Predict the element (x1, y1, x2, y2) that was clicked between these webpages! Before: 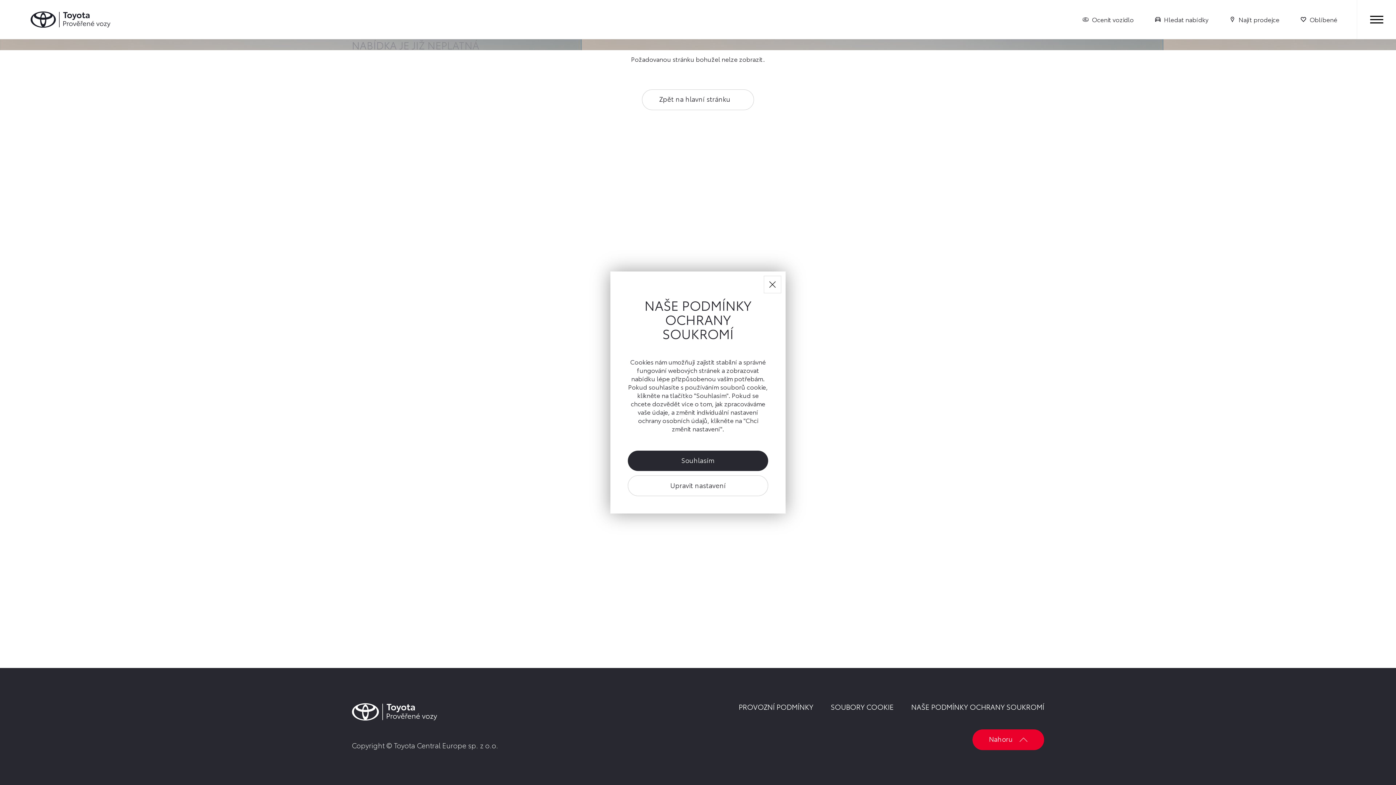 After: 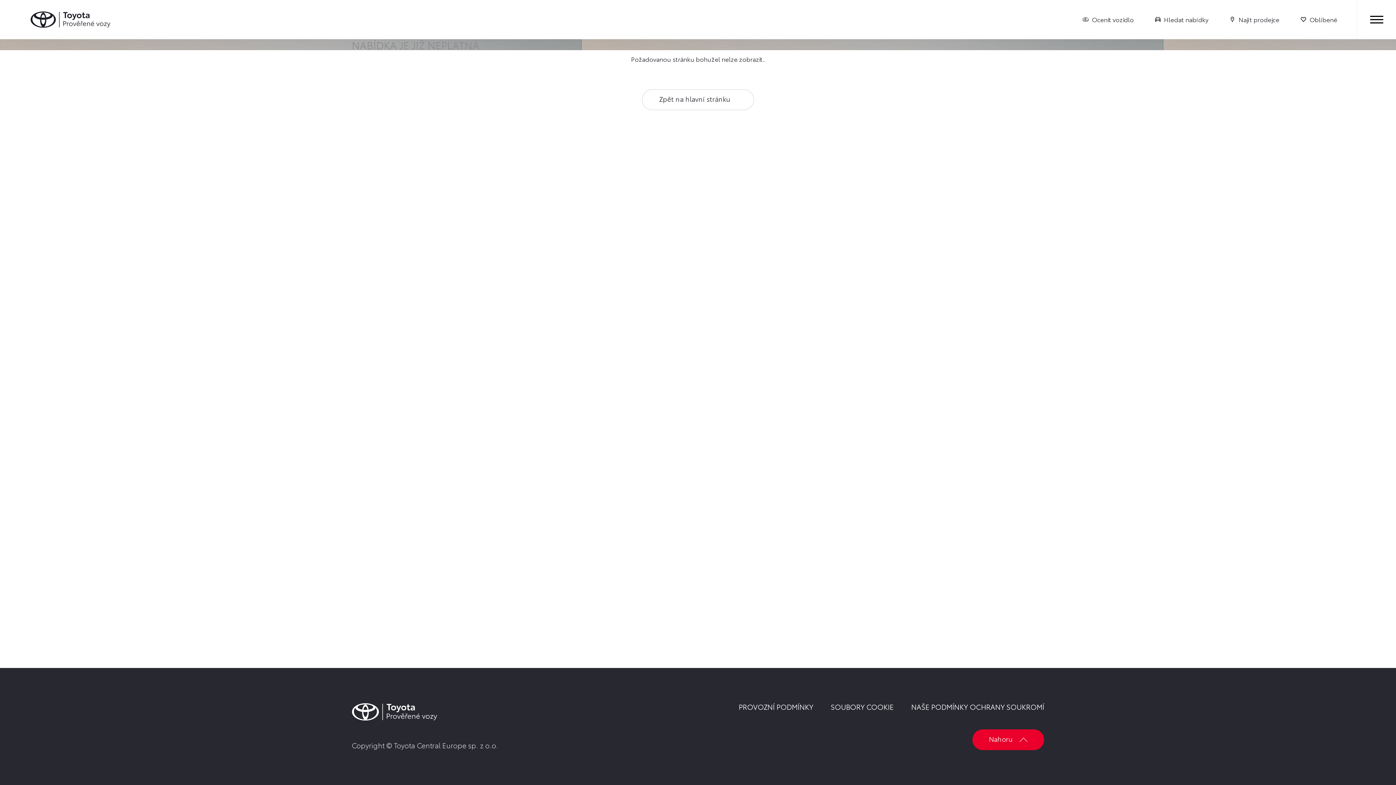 Action: bbox: (763, 275, 781, 293) label: Ukryj okno